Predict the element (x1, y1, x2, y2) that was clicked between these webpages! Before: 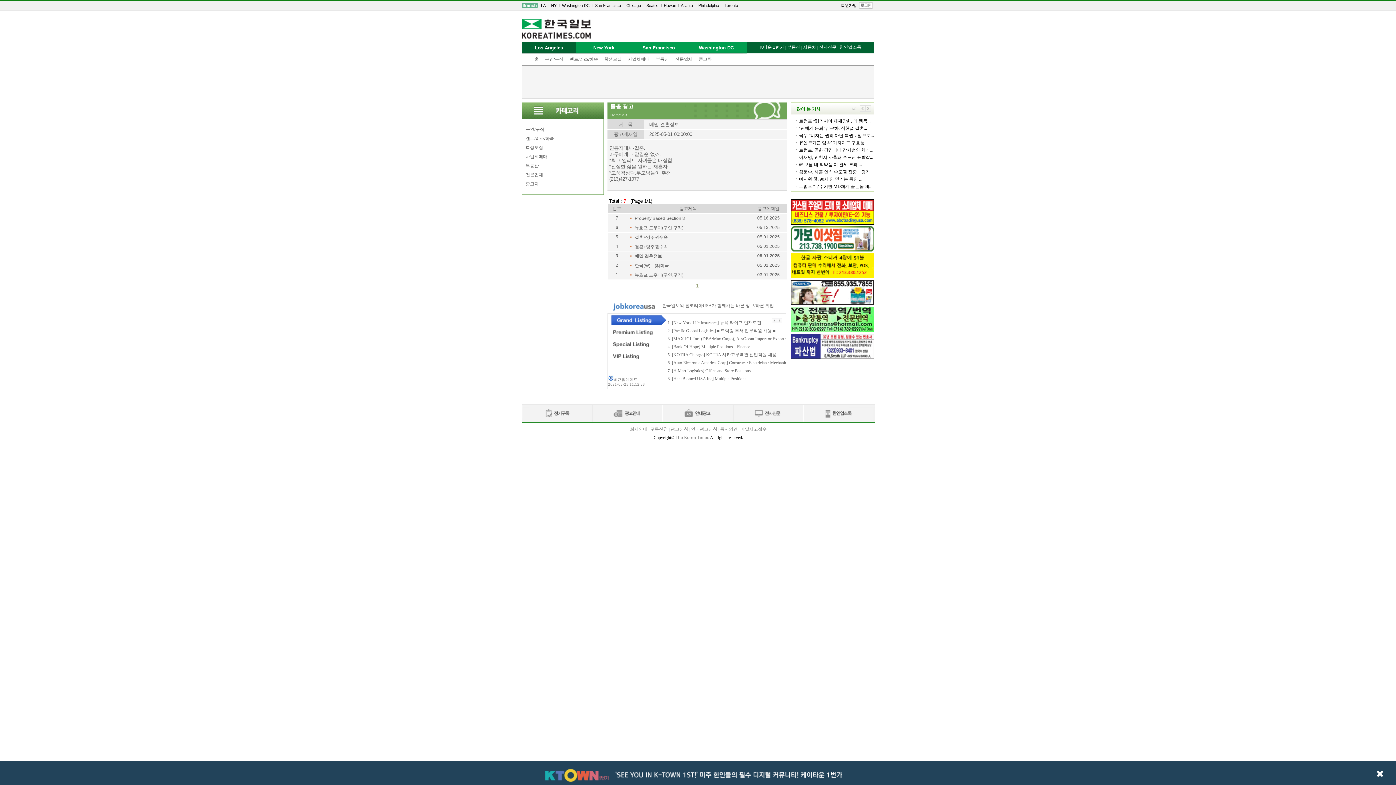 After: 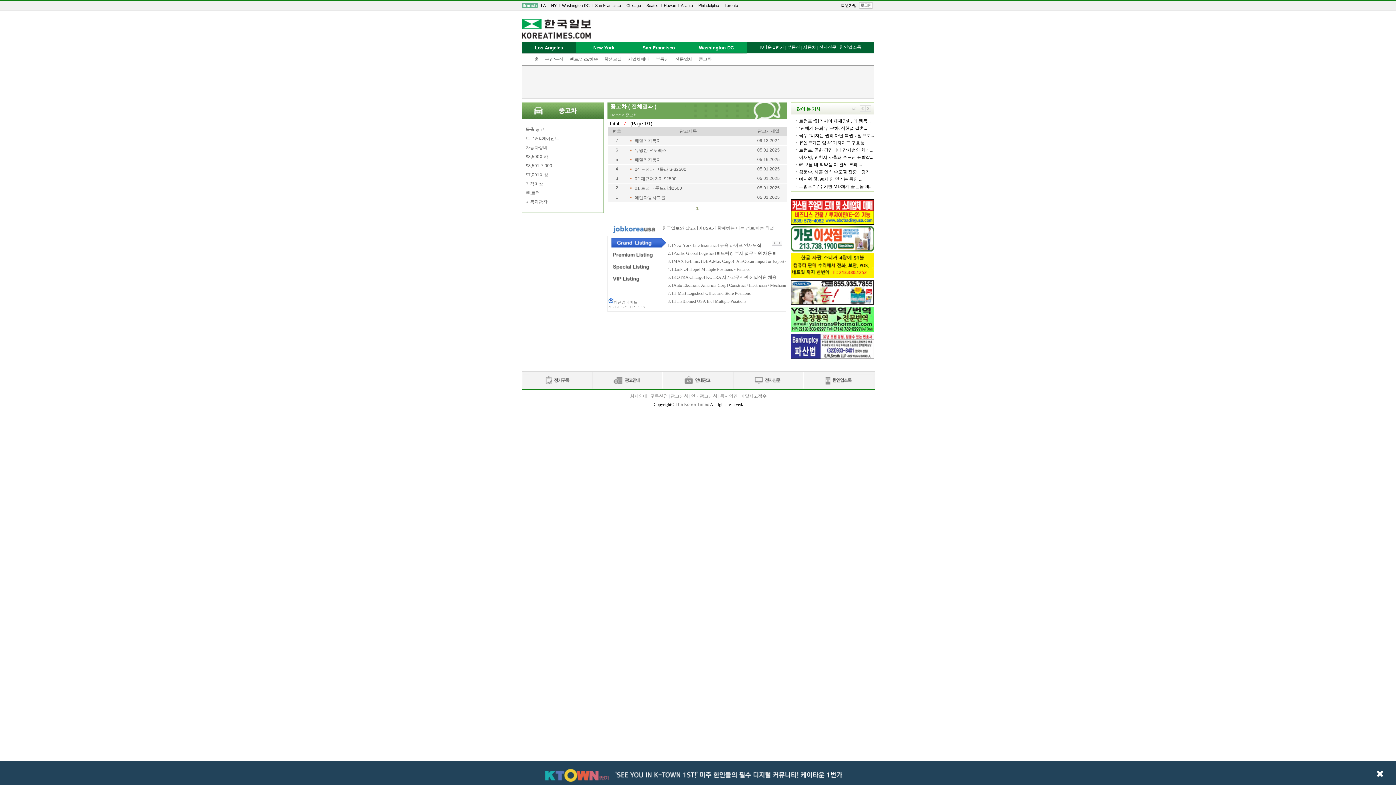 Action: bbox: (525, 181, 538, 186) label: 중고차